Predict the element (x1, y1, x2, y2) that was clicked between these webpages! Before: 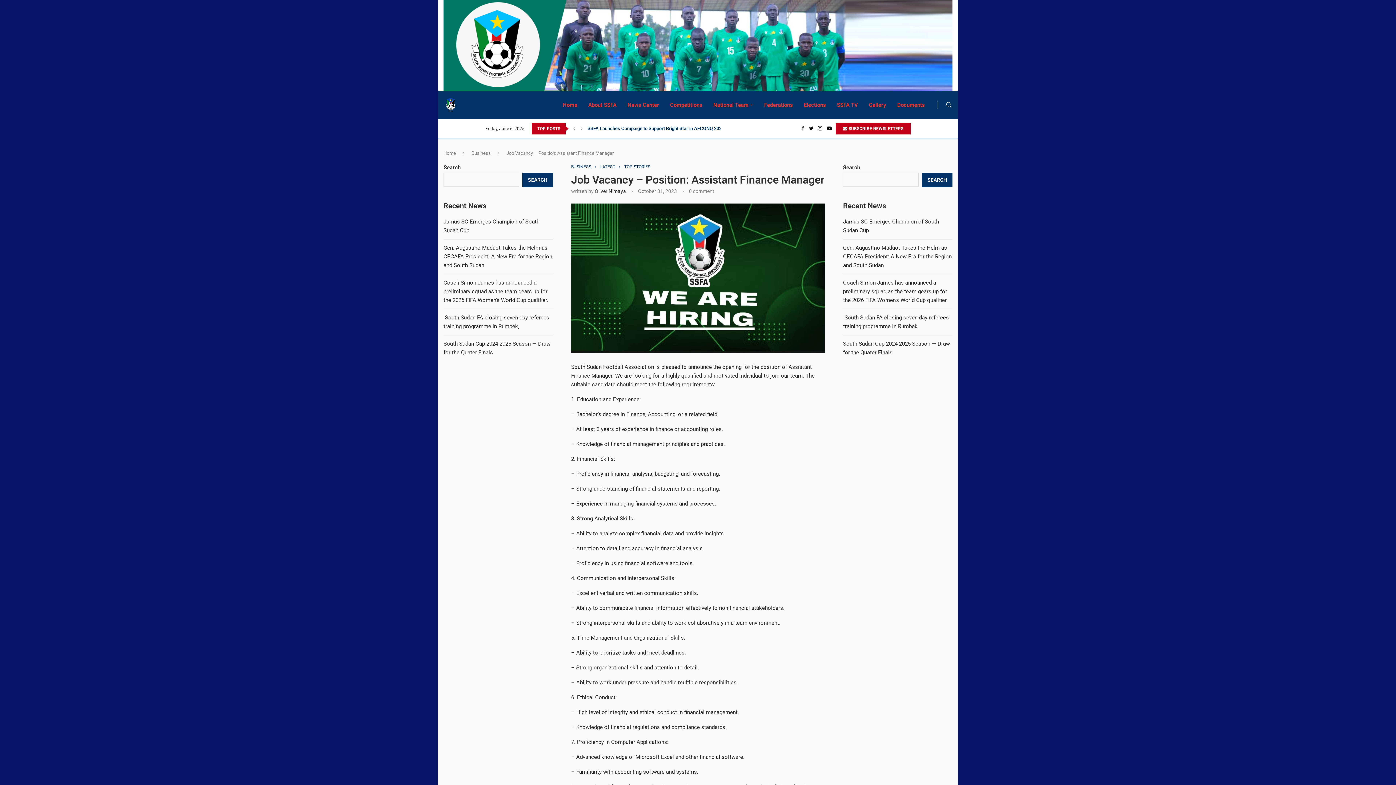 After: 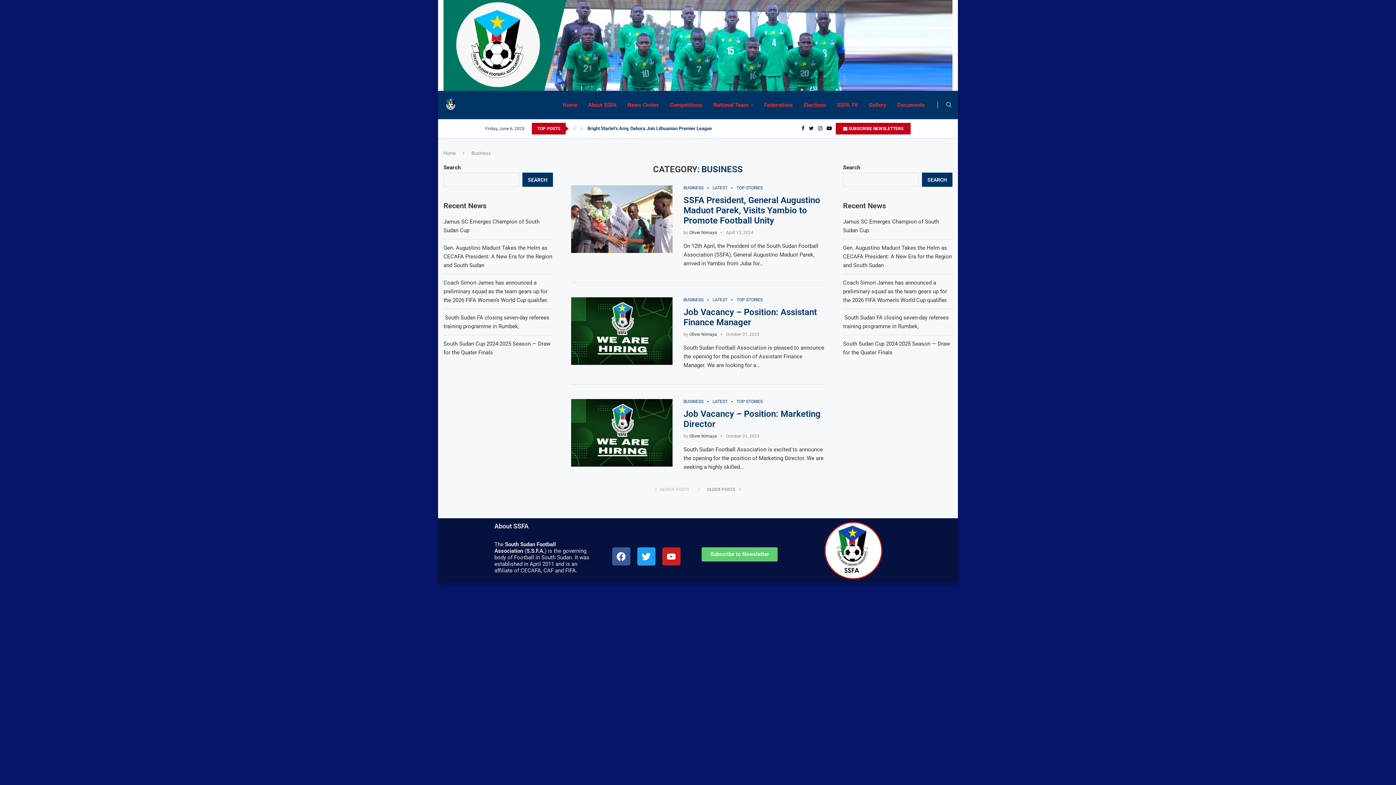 Action: label: BUSINESS bbox: (571, 164, 594, 169)